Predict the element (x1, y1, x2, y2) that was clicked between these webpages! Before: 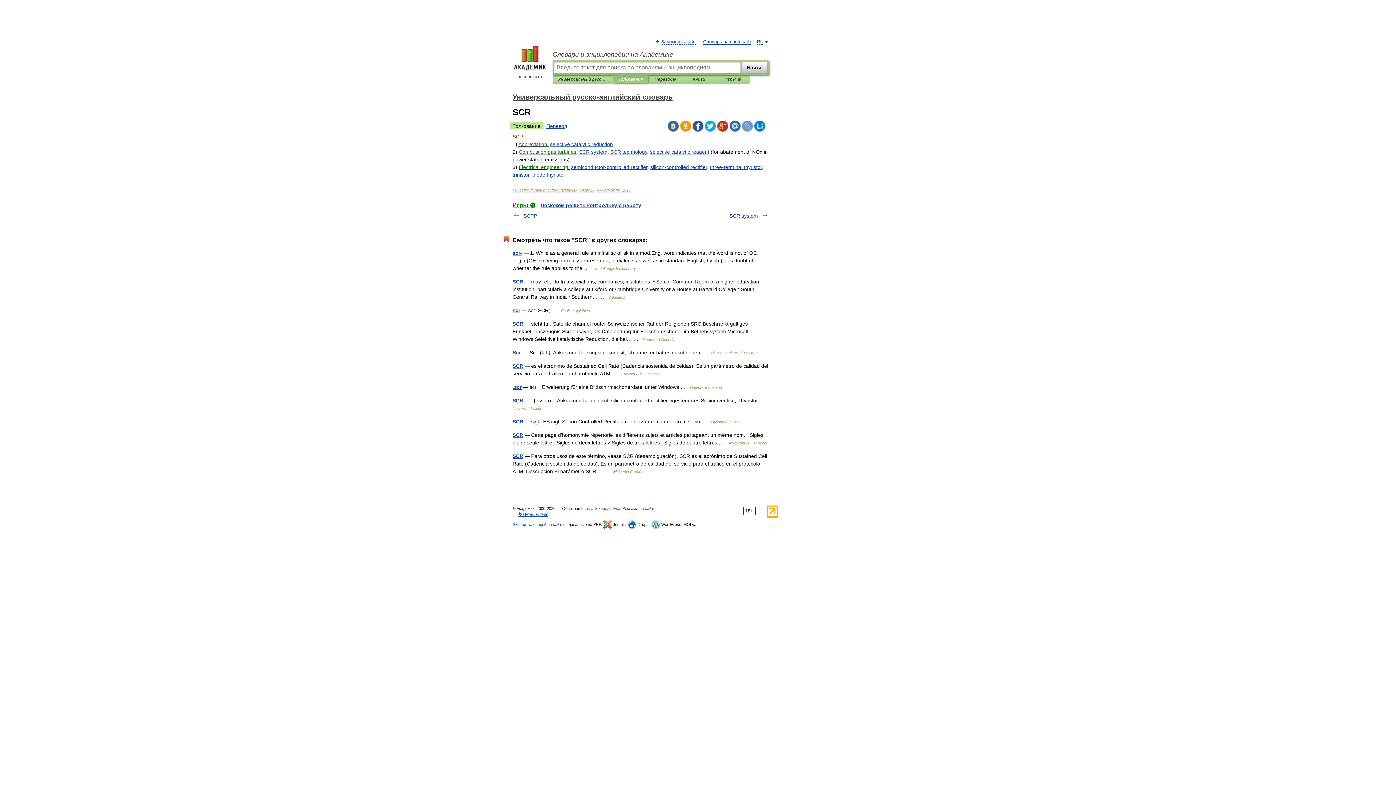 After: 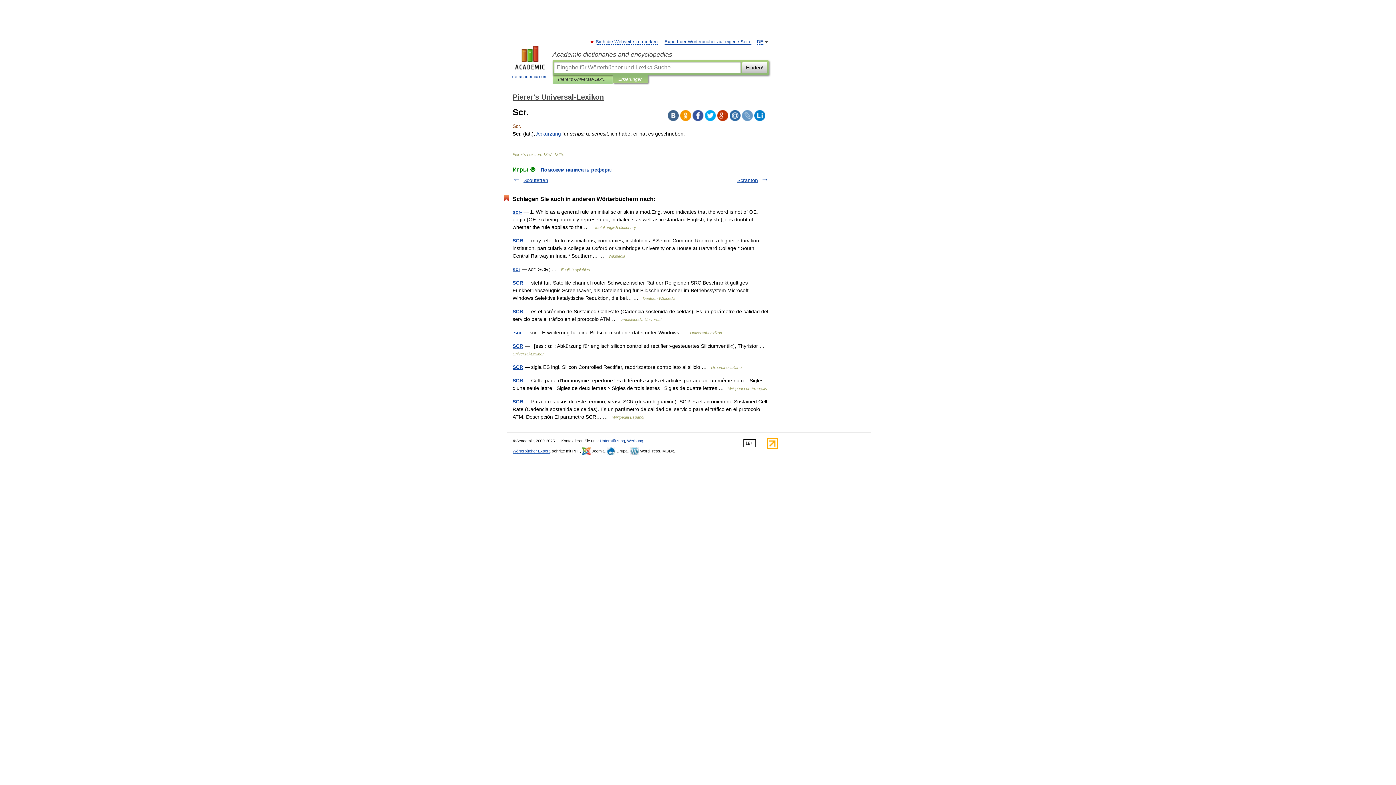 Action: label: Scr. bbox: (512, 349, 521, 355)